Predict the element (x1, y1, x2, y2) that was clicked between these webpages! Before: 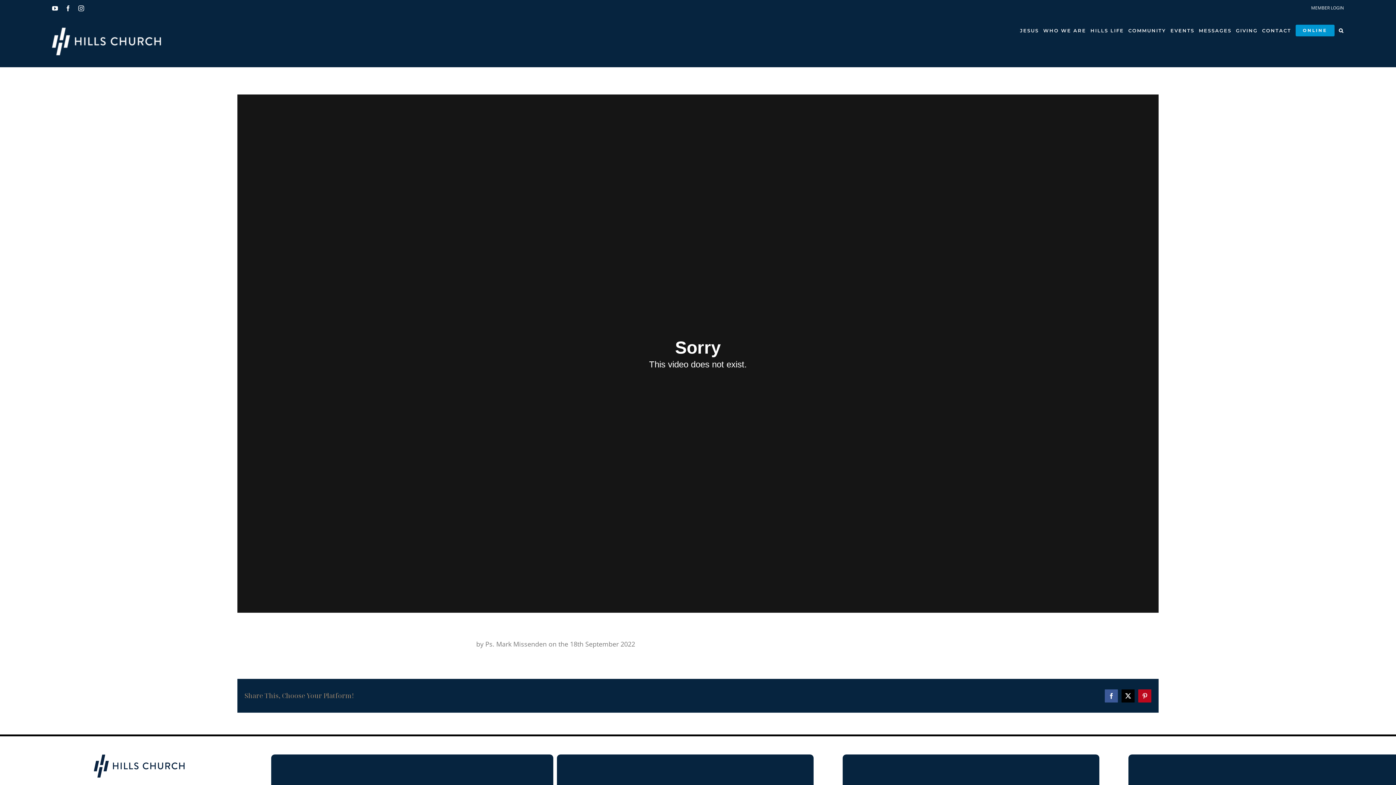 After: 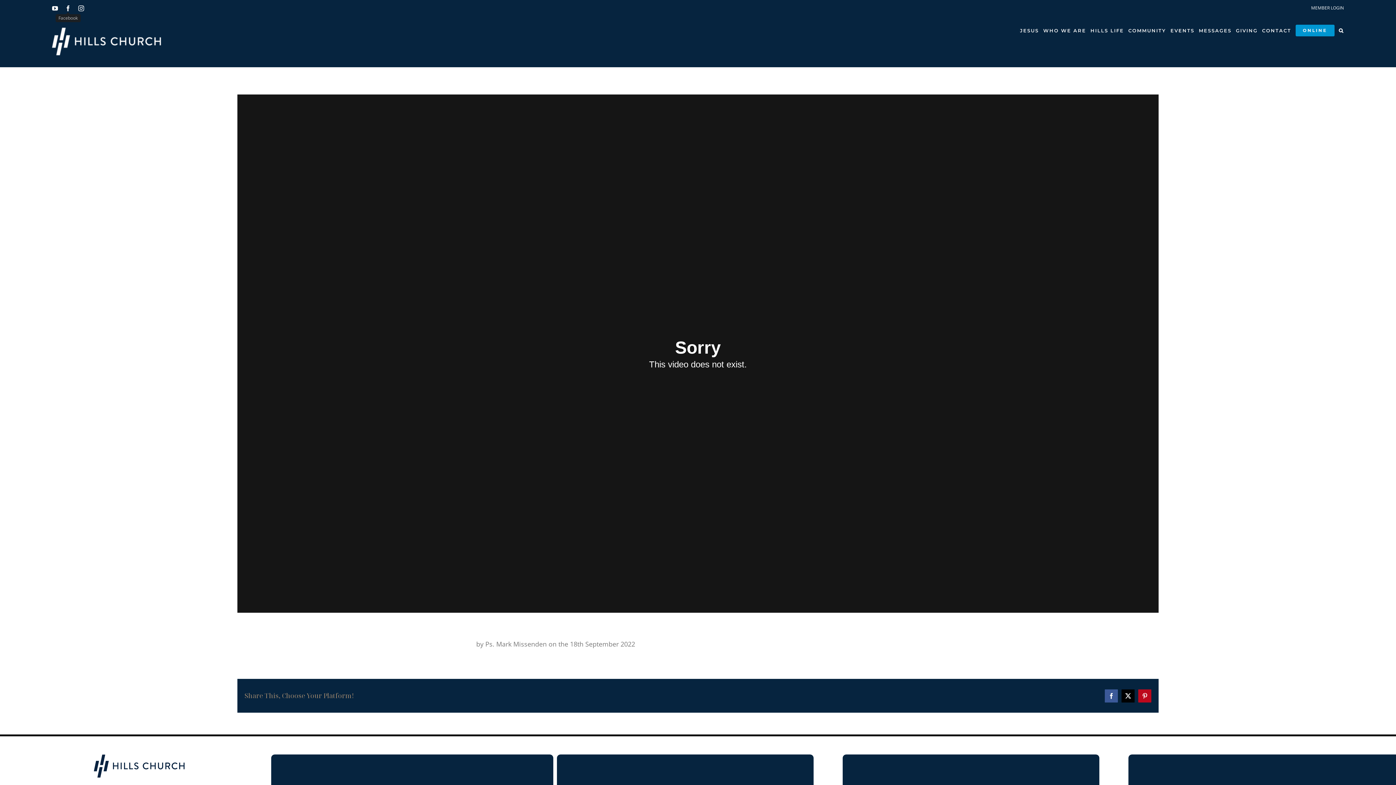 Action: label: Facebook bbox: (65, 5, 71, 11)